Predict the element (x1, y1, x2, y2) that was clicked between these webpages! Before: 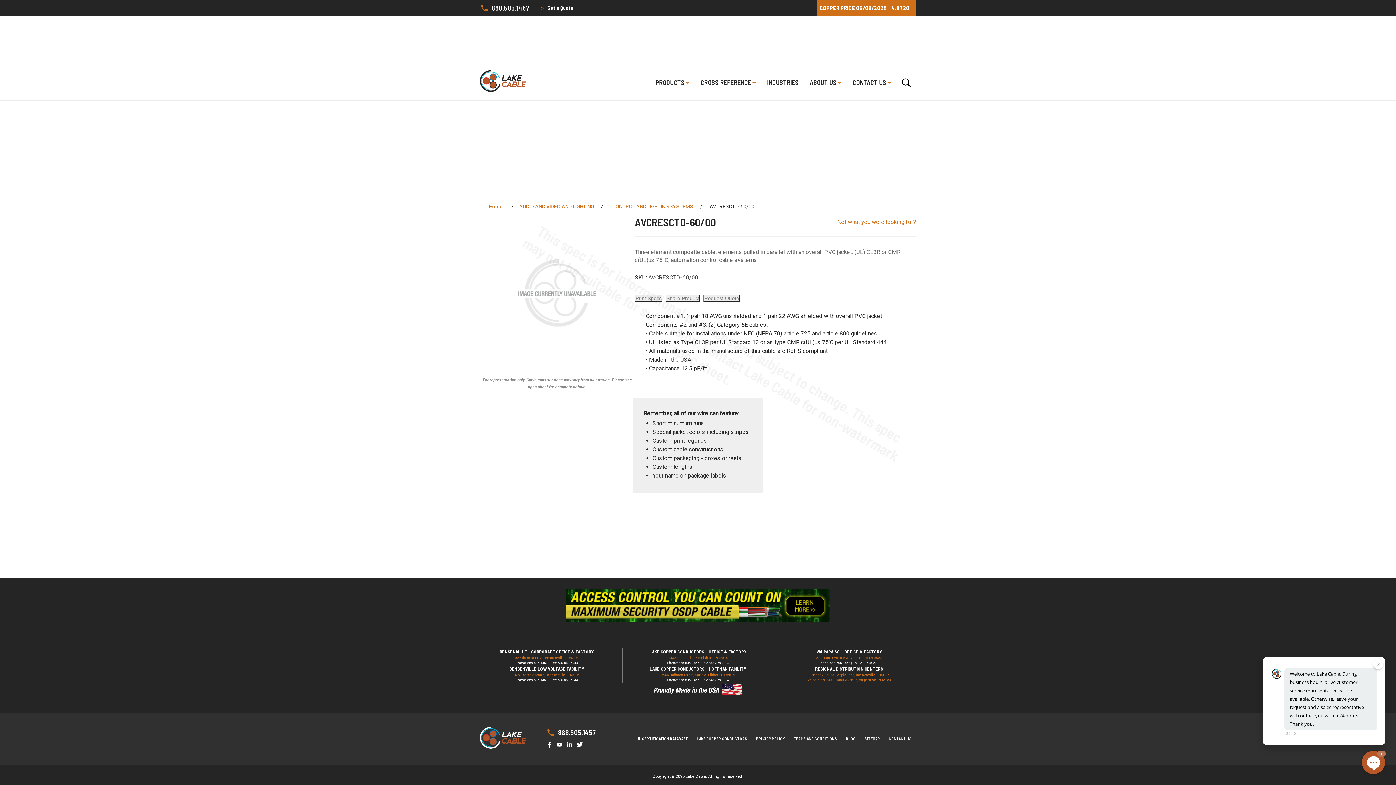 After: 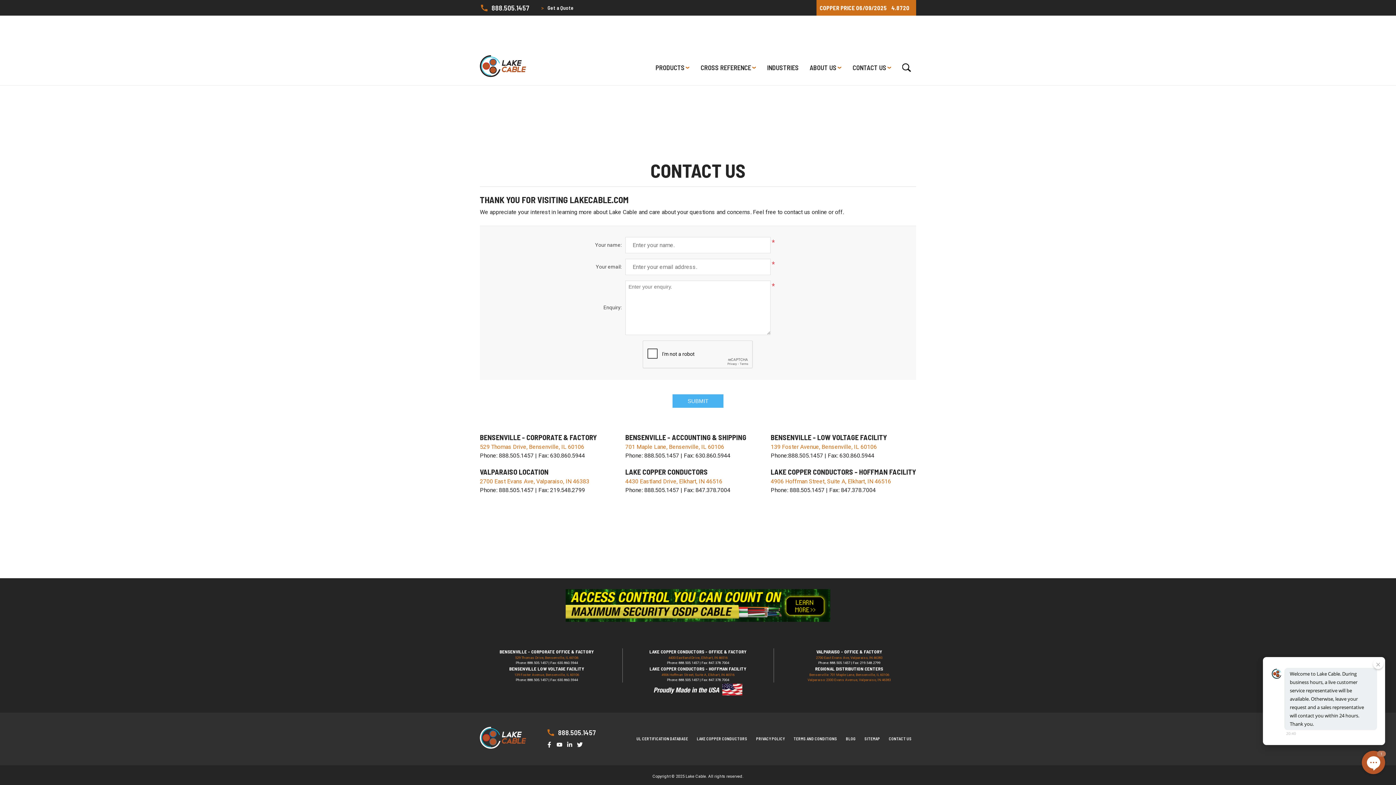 Action: bbox: (884, 732, 916, 746) label: CONTACT US